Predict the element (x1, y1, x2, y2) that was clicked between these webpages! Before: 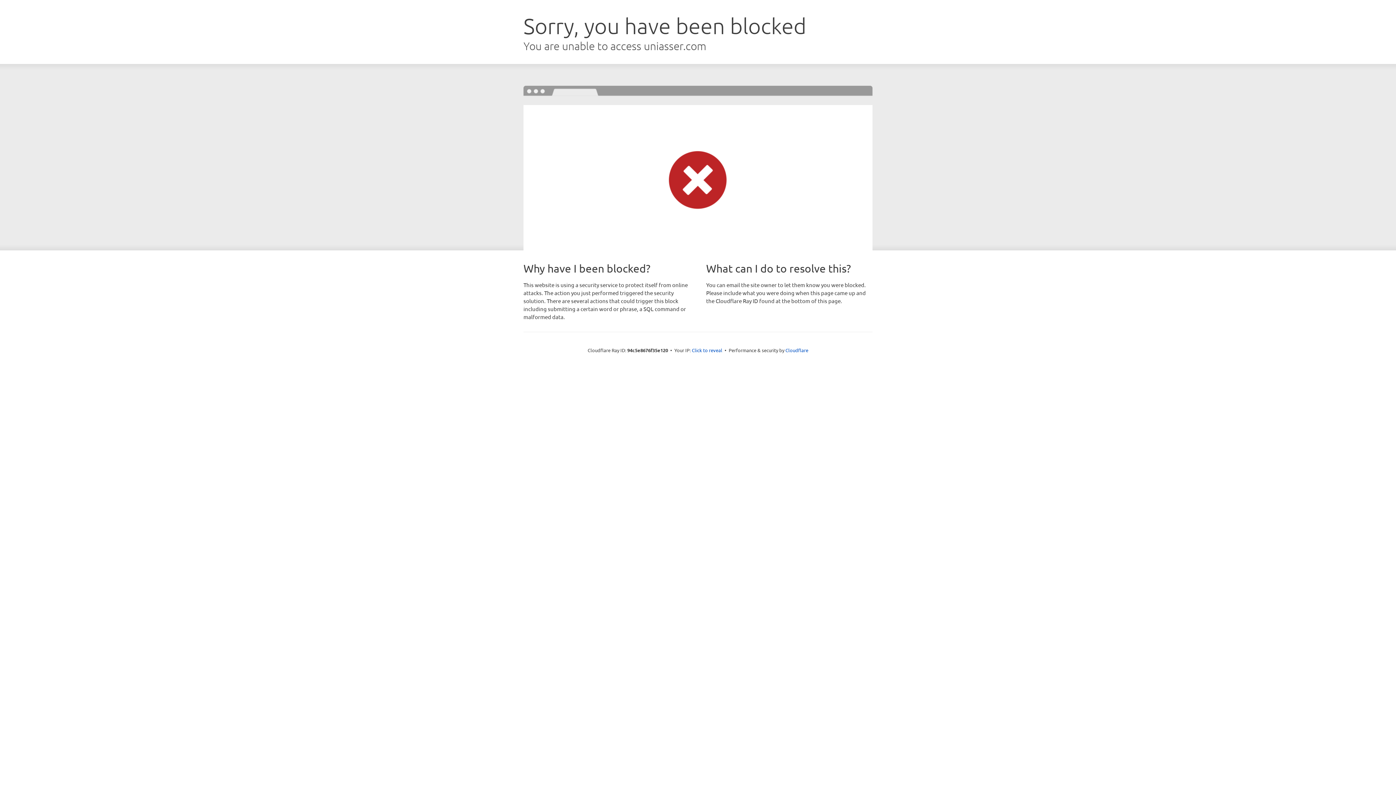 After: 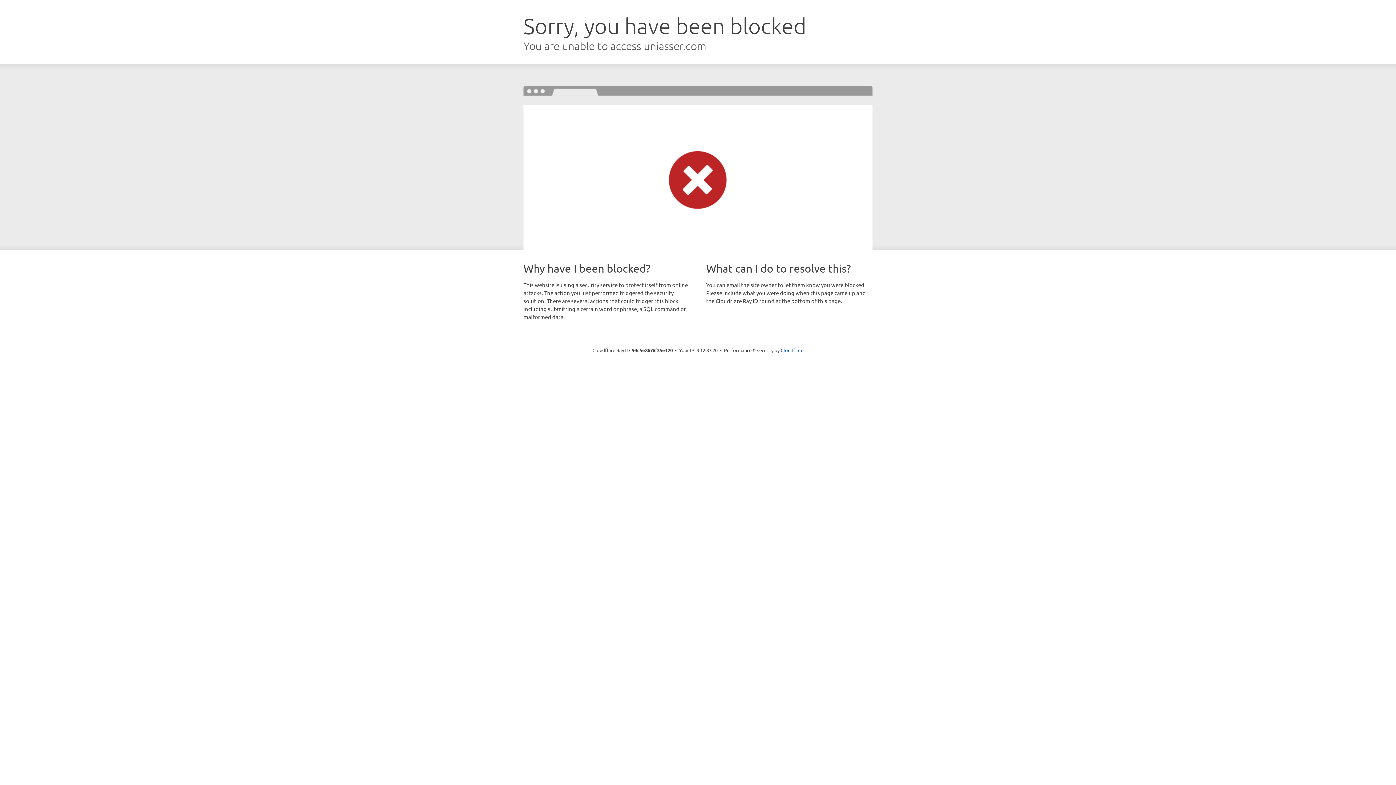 Action: bbox: (692, 346, 722, 353) label: Click to reveal